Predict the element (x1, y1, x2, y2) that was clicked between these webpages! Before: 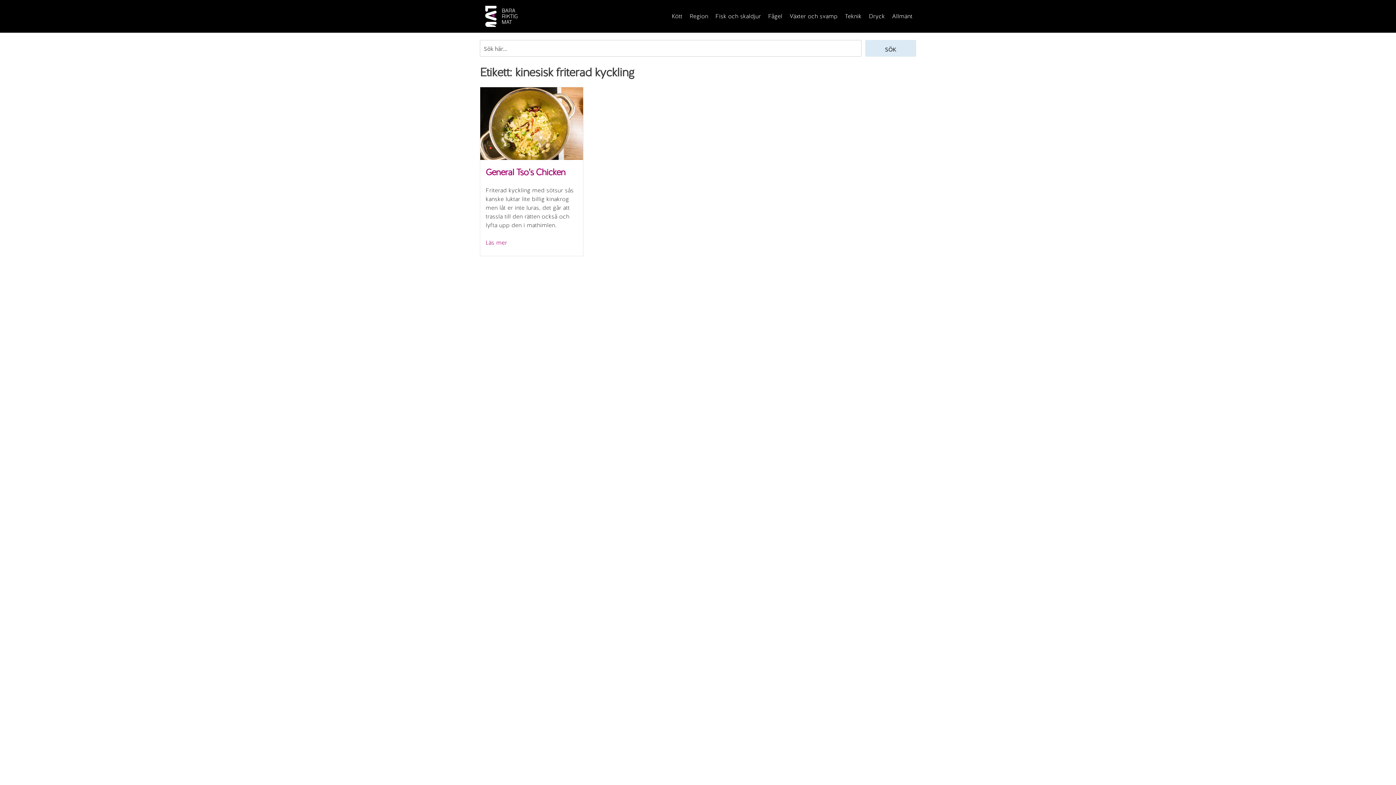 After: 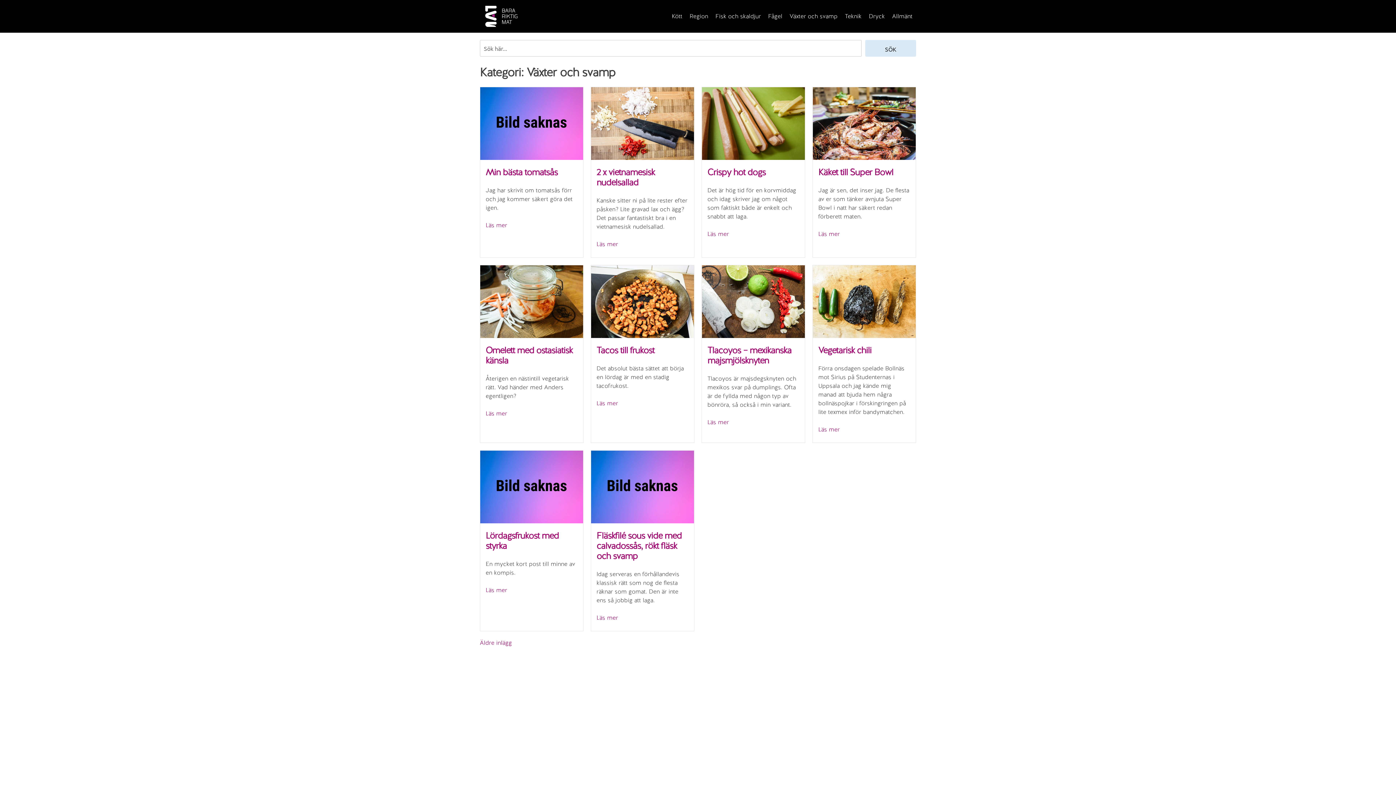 Action: bbox: (789, 12, 837, 20) label: Växter och svamp